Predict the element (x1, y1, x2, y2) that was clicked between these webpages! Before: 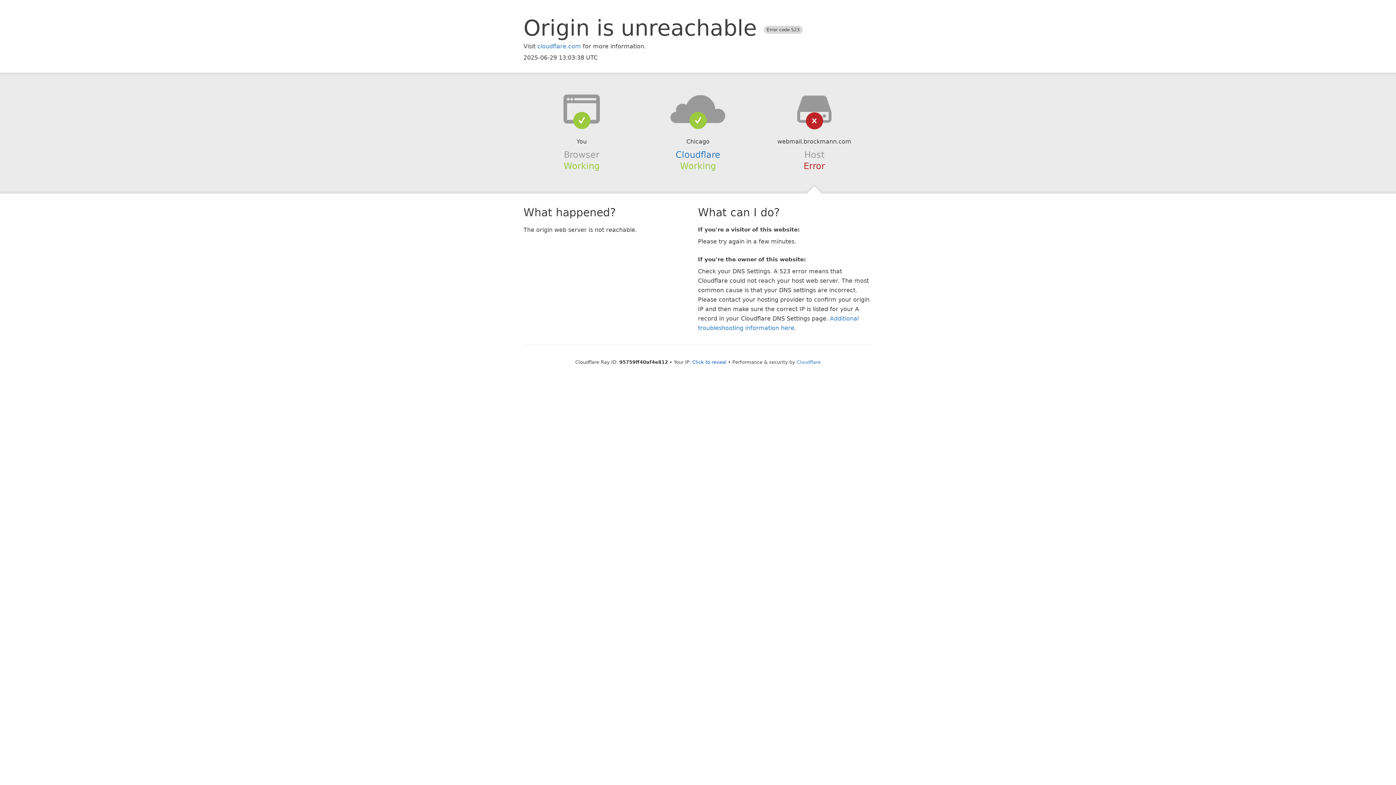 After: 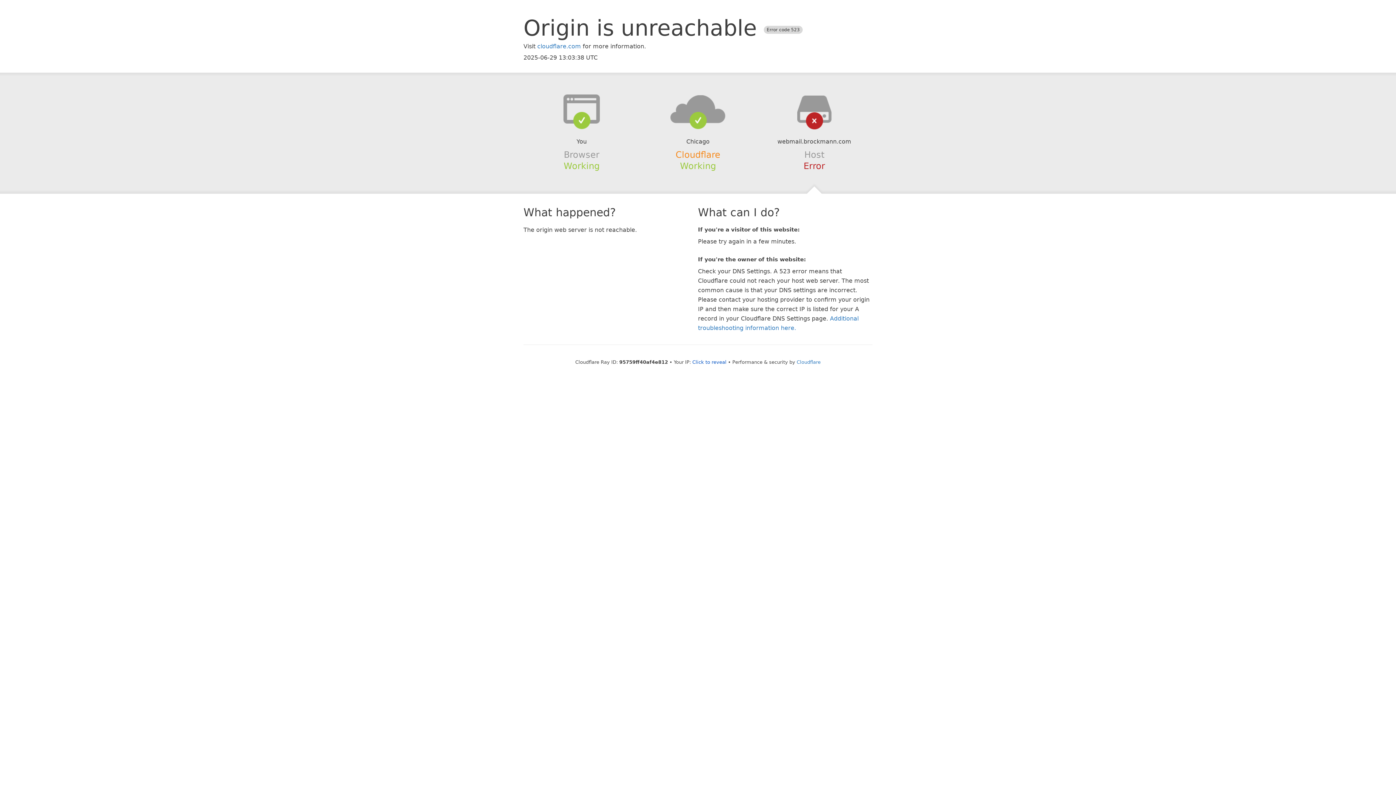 Action: bbox: (675, 149, 720, 159) label: Cloudflare